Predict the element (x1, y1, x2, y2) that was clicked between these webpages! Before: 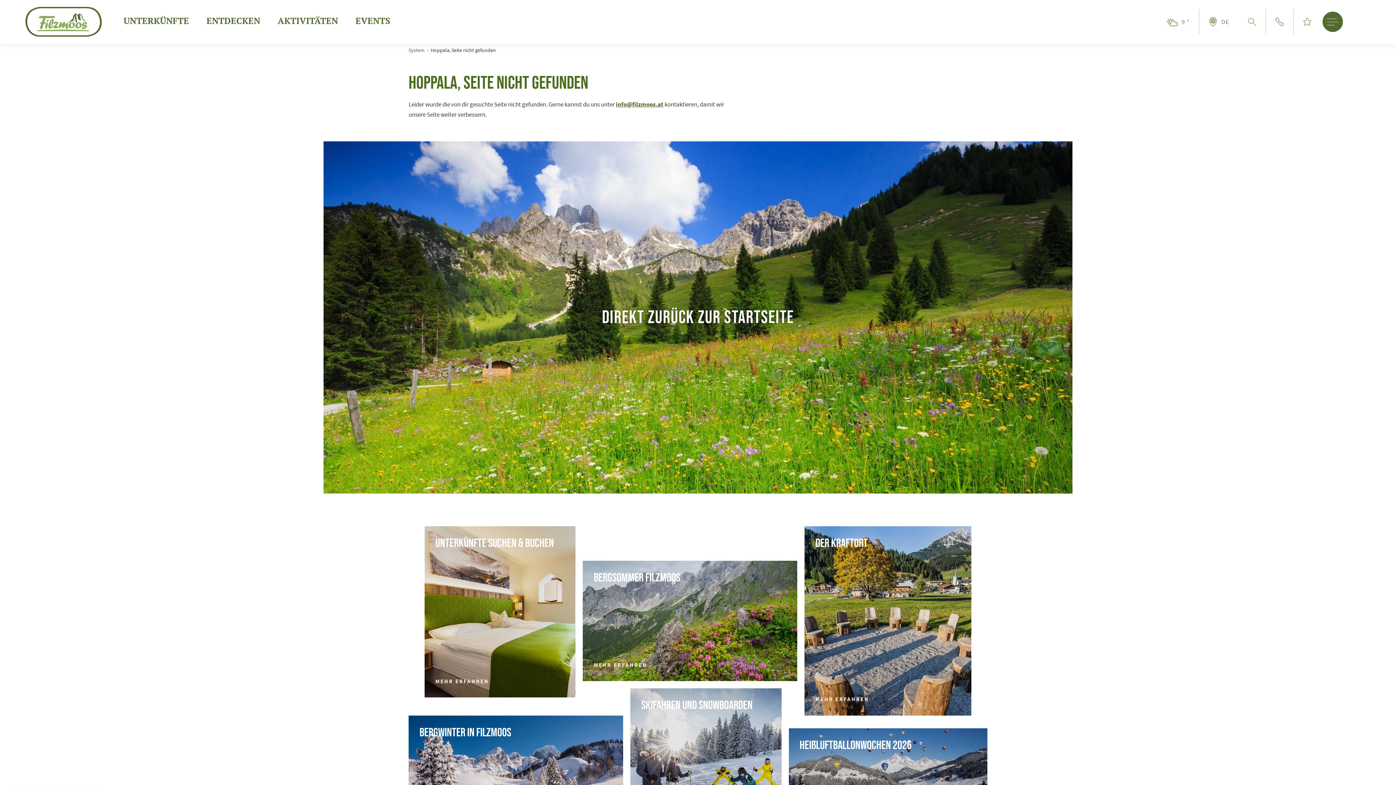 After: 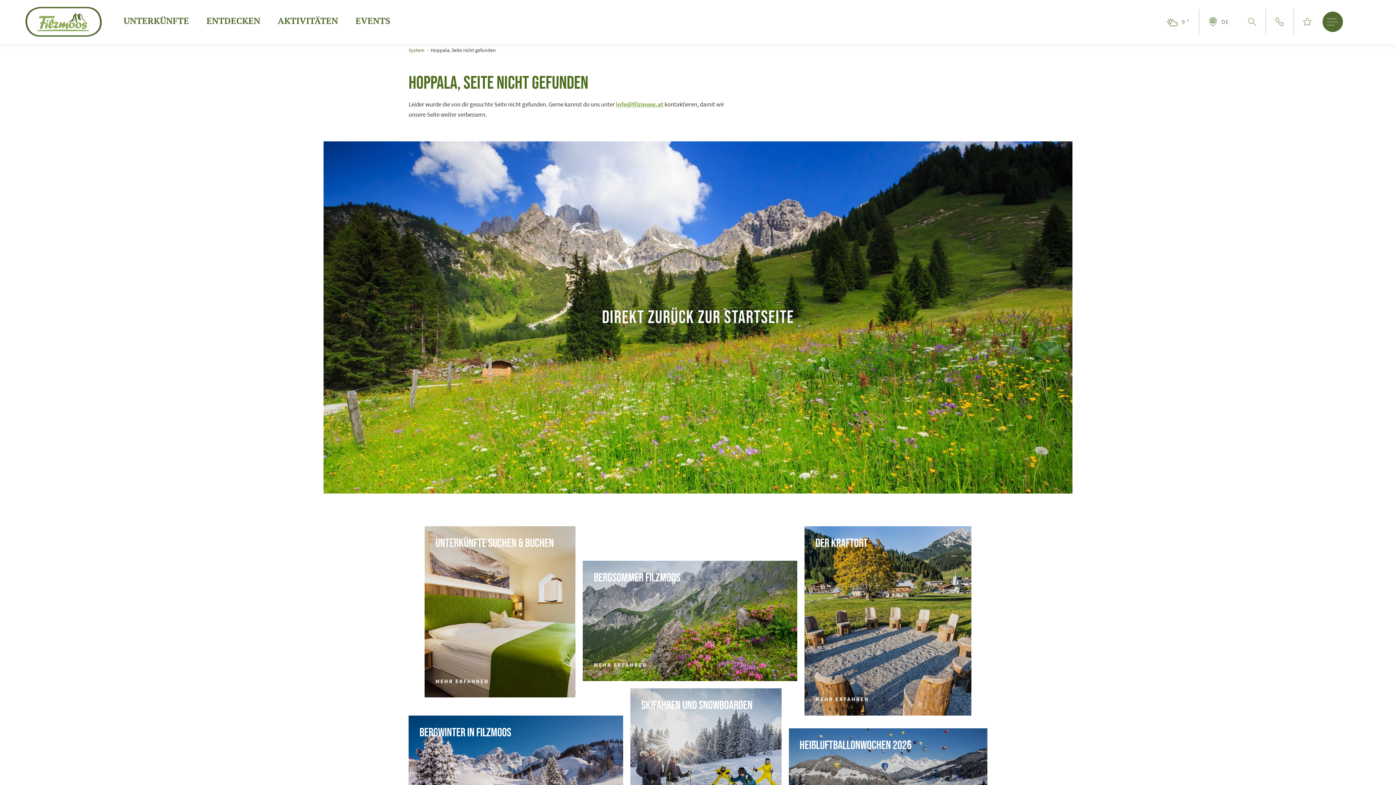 Action: label: info@filzmoos.at bbox: (616, 100, 663, 108)